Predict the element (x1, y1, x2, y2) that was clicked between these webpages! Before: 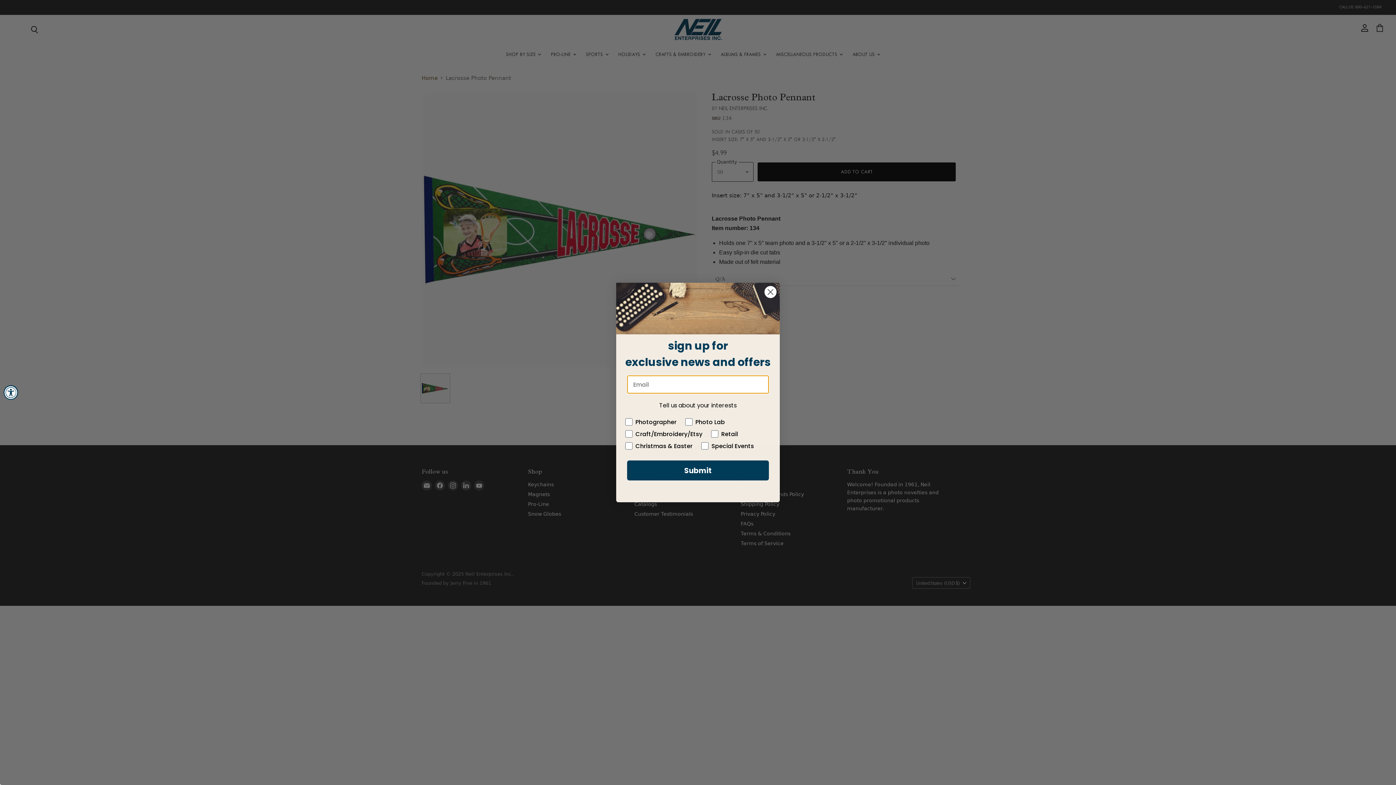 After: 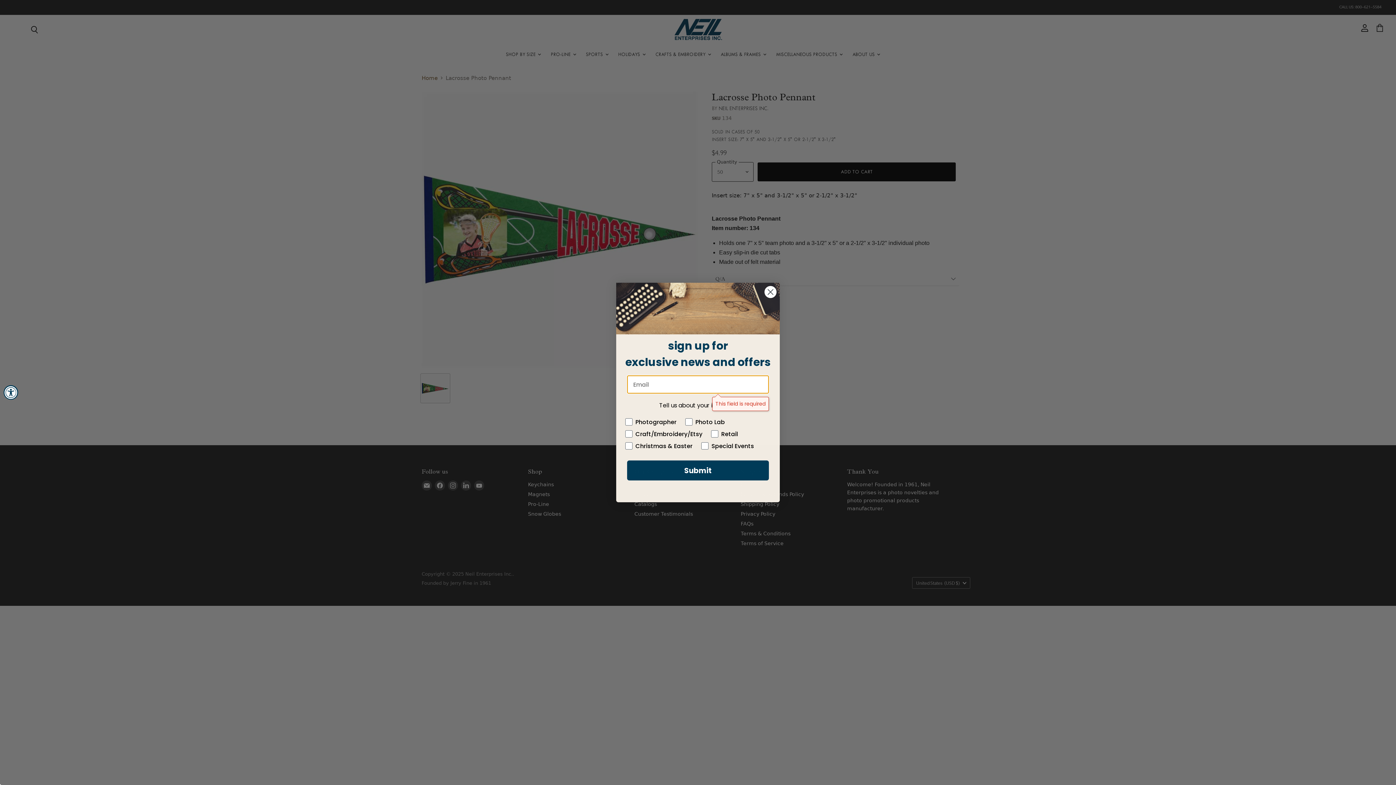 Action: label: Submit bbox: (627, 460, 769, 480)